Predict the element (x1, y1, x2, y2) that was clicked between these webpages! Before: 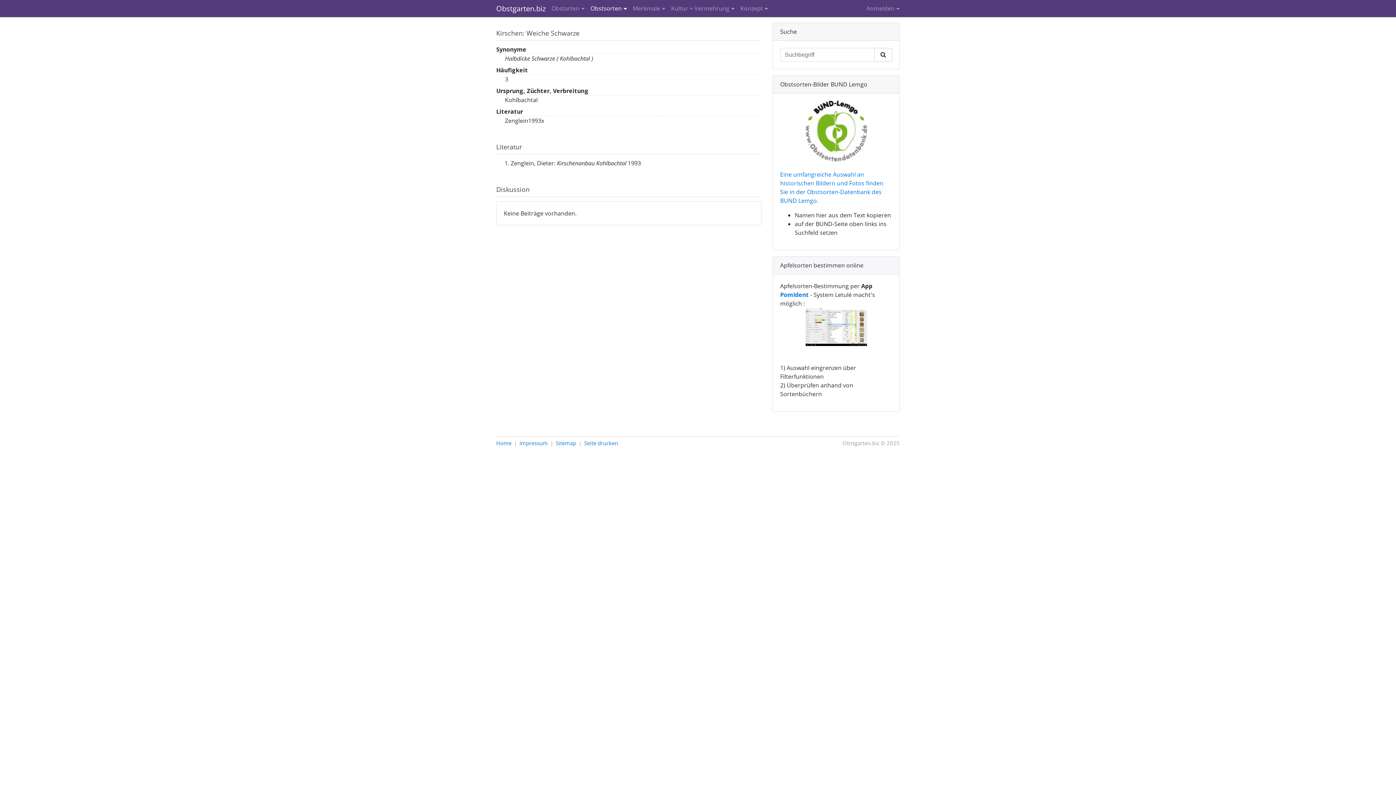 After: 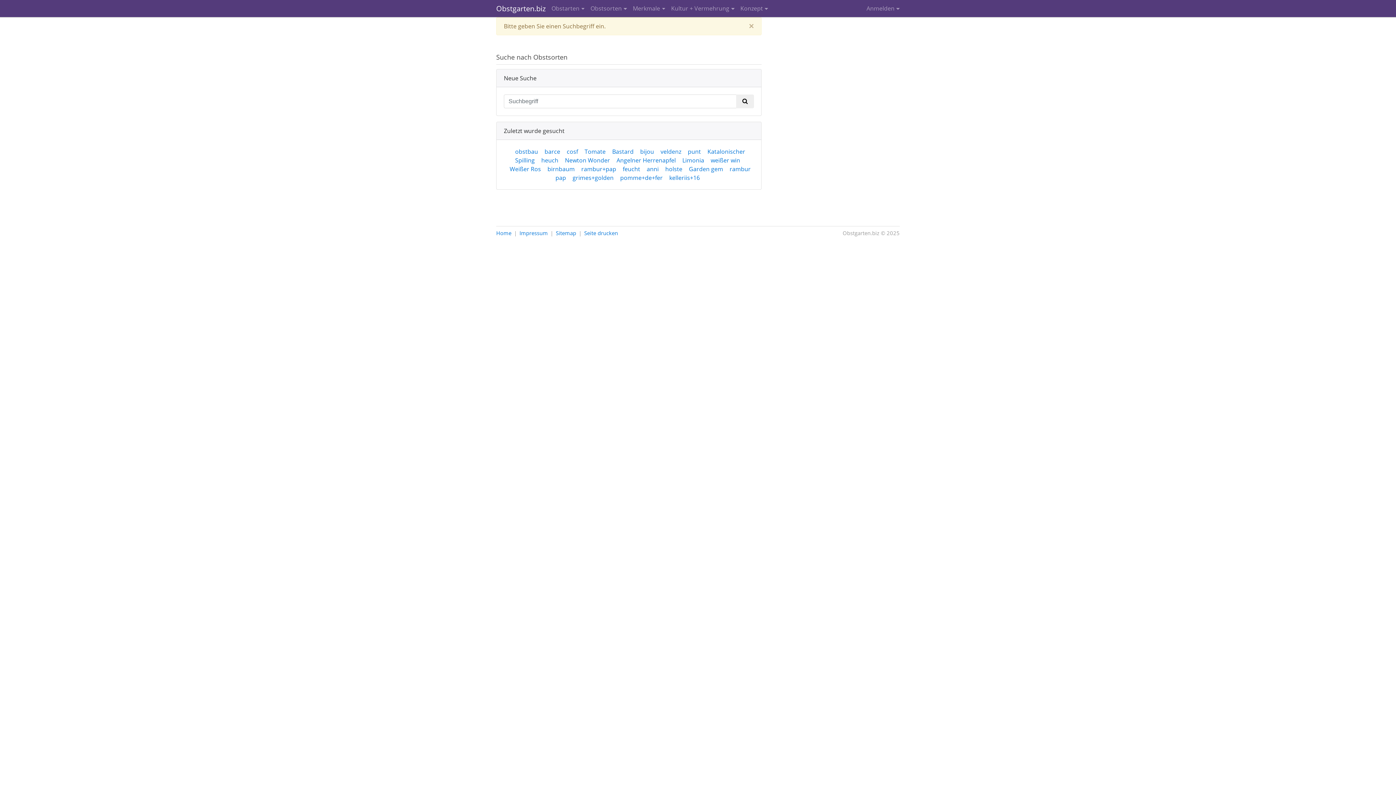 Action: bbox: (874, 48, 892, 61)